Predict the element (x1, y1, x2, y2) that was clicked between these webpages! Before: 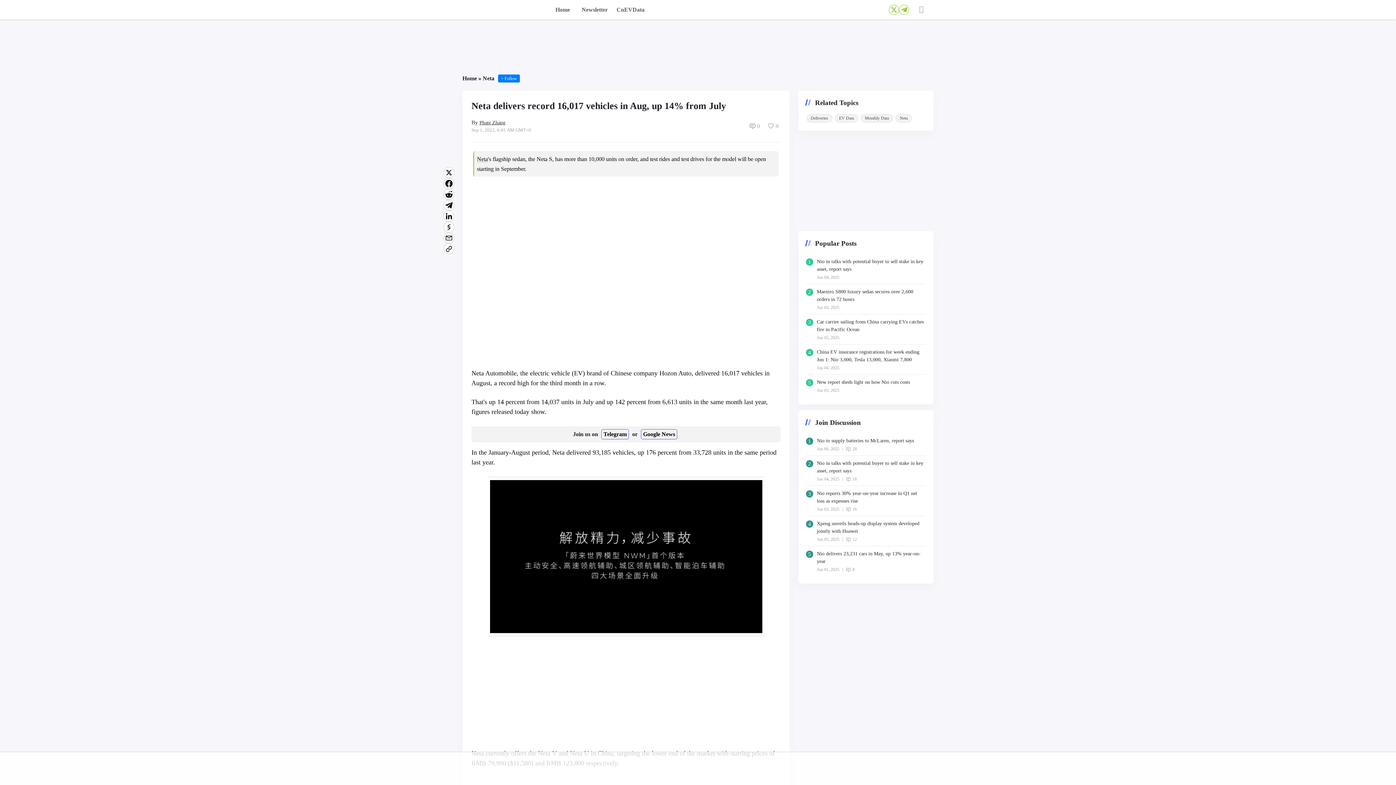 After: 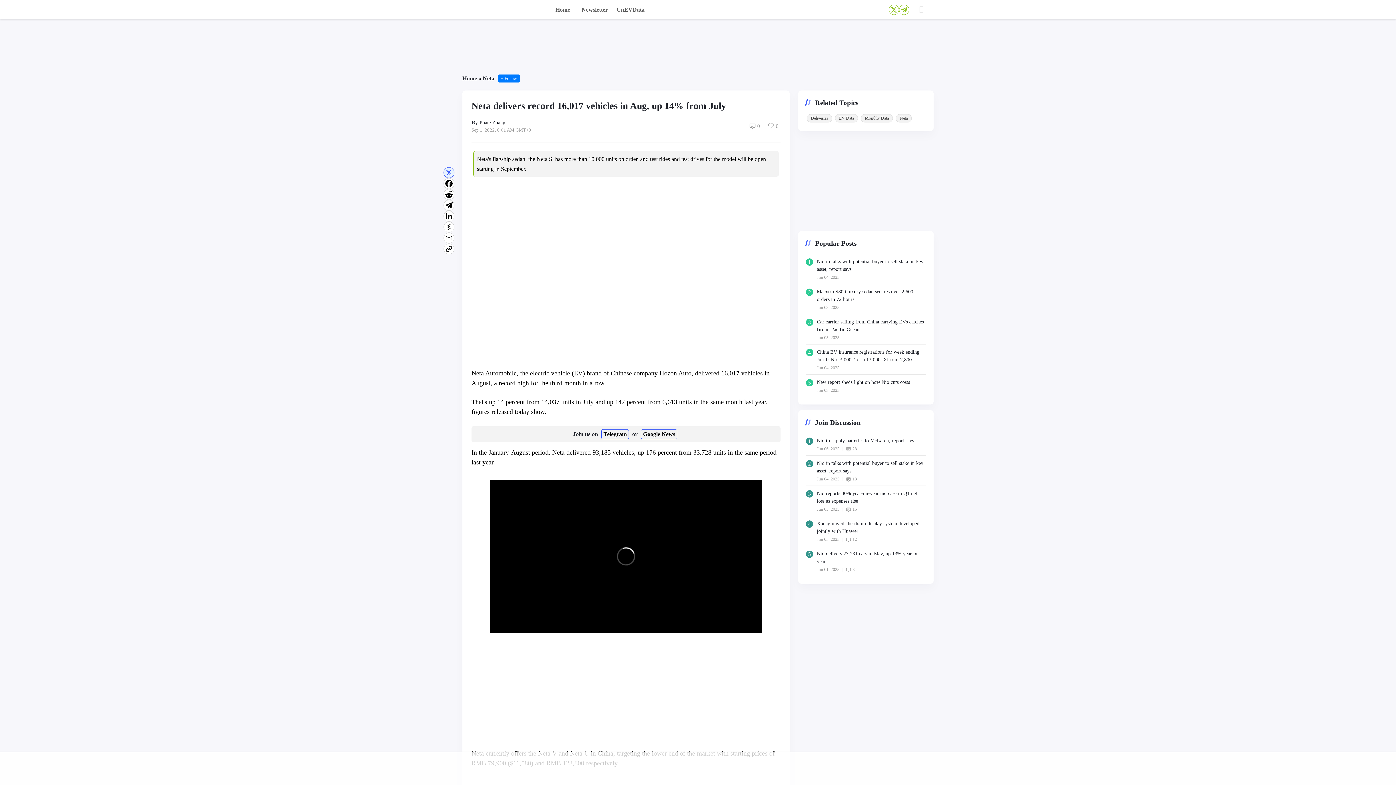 Action: bbox: (443, 167, 454, 178)